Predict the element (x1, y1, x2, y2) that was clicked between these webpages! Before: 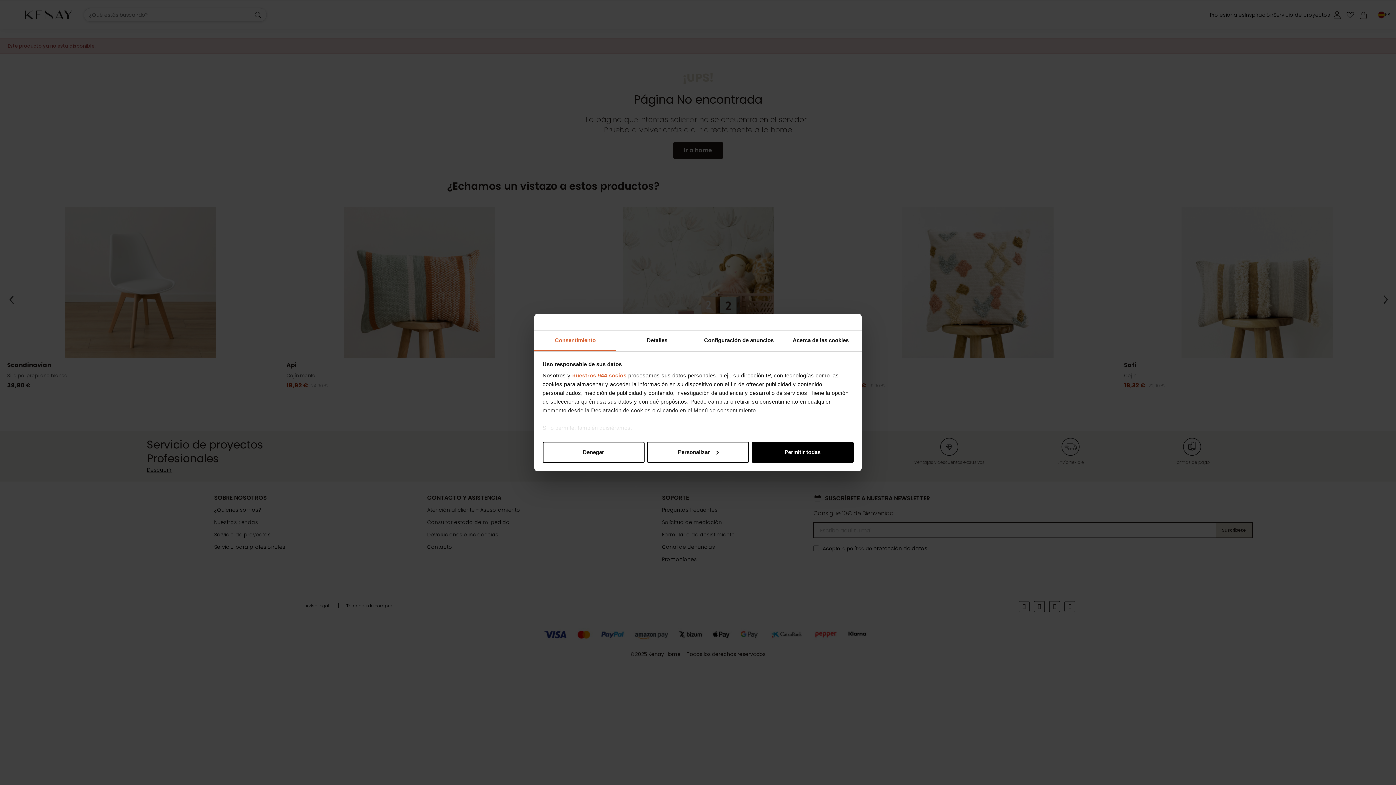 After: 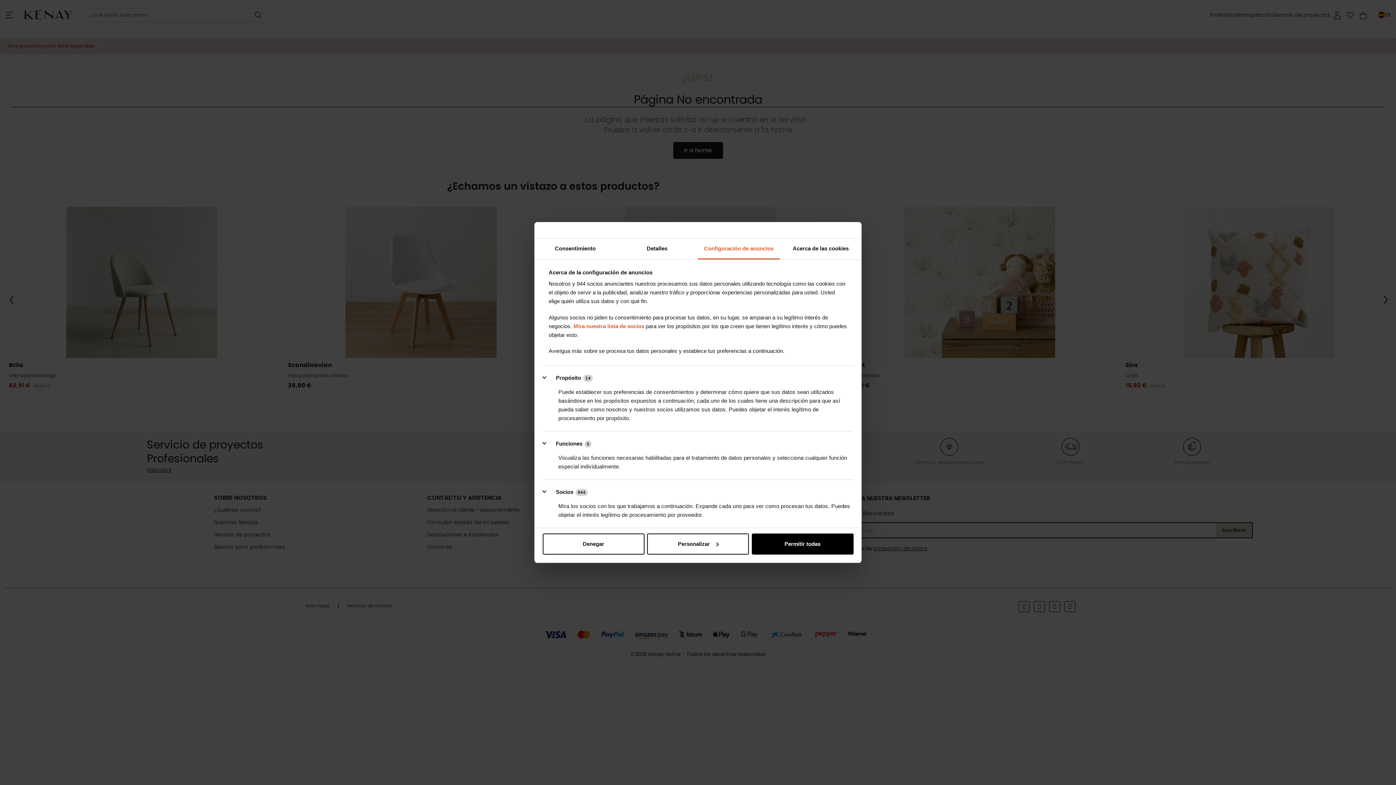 Action: bbox: (698, 330, 780, 351) label: Configuración de anuncios